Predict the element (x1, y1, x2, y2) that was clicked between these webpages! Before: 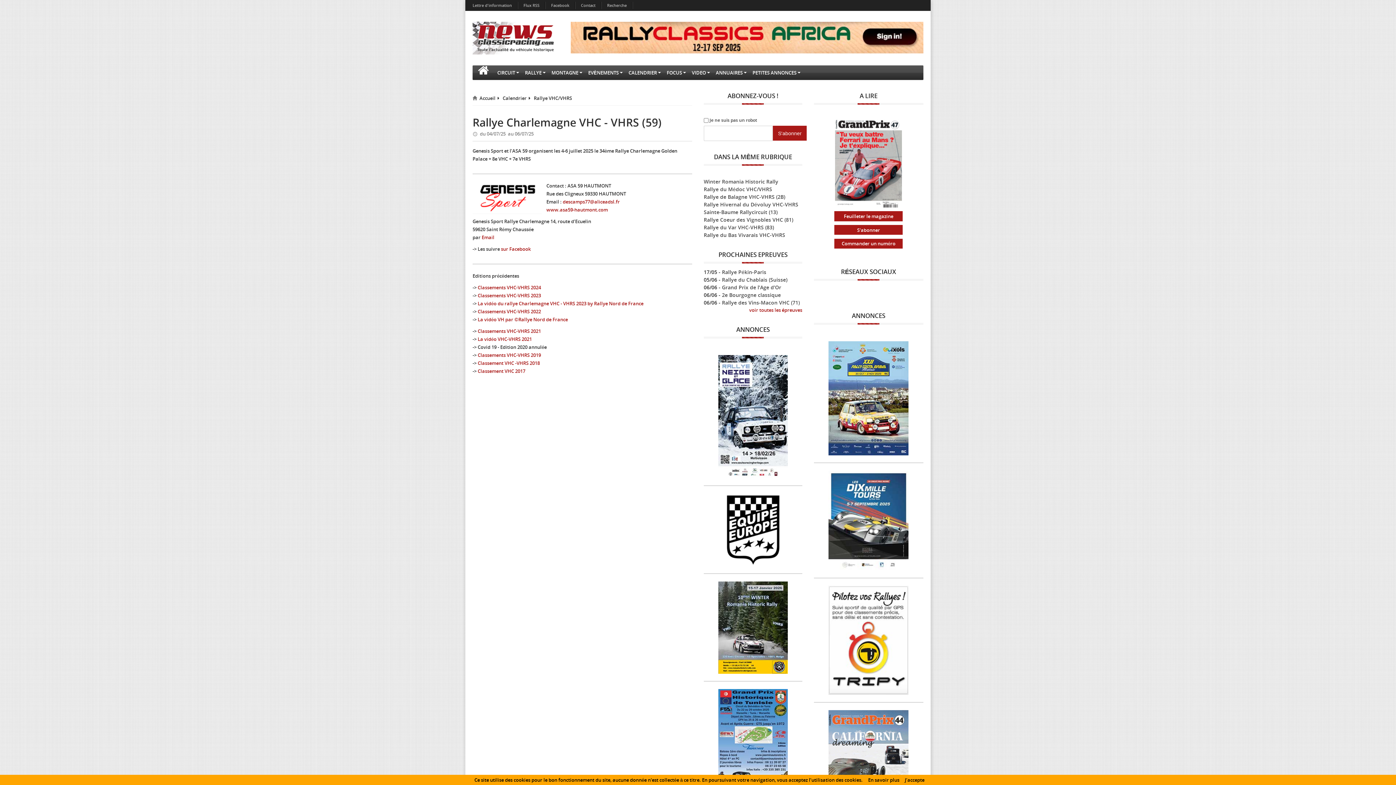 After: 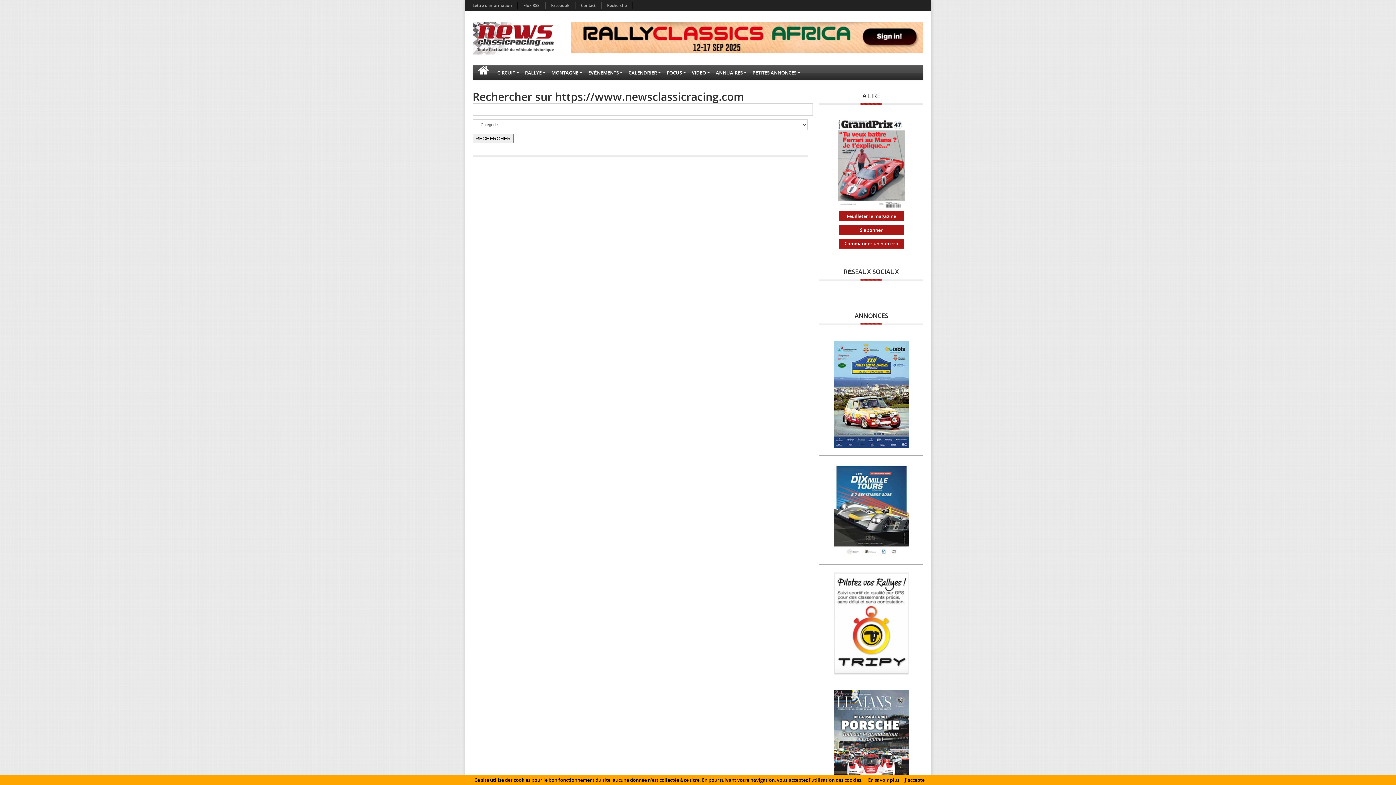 Action: bbox: (603, 0, 630, 10) label: Recherche